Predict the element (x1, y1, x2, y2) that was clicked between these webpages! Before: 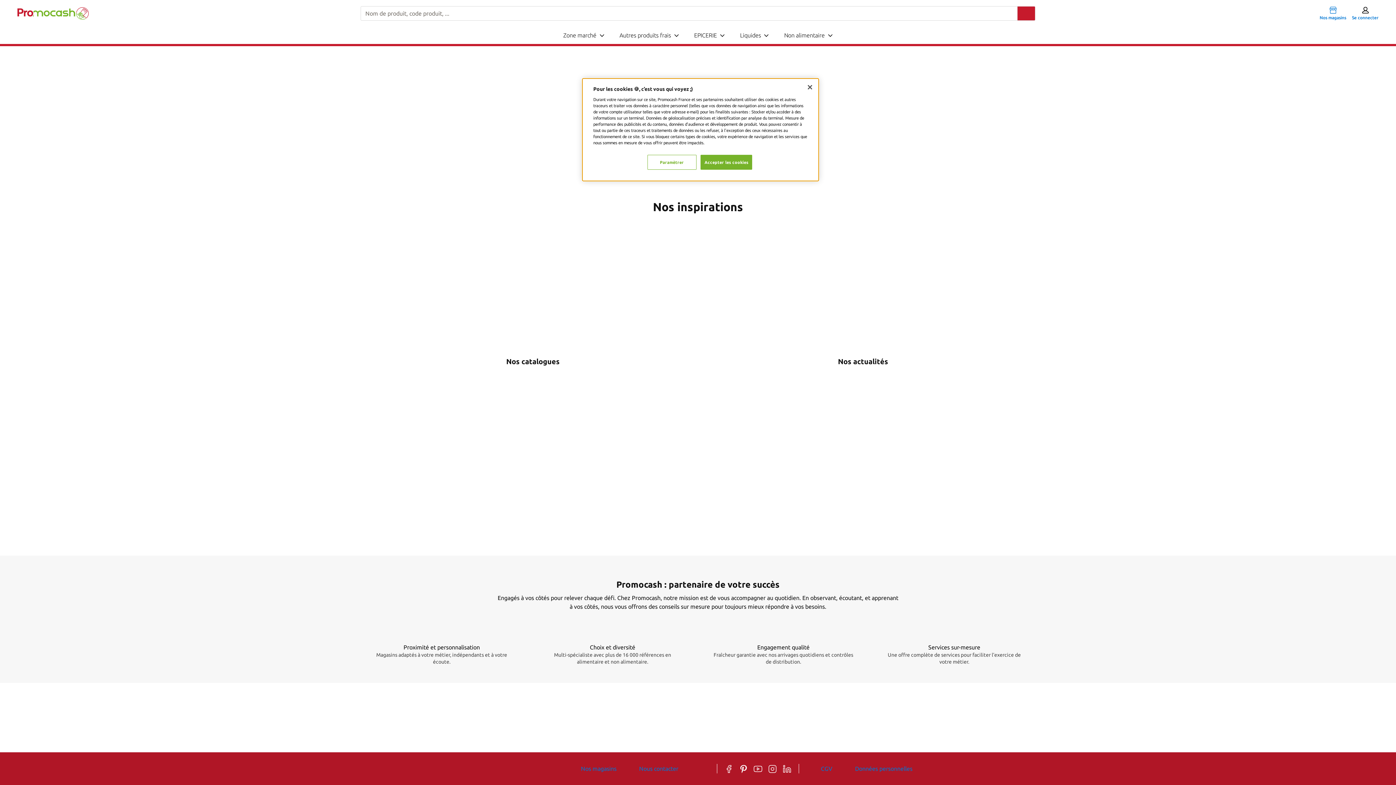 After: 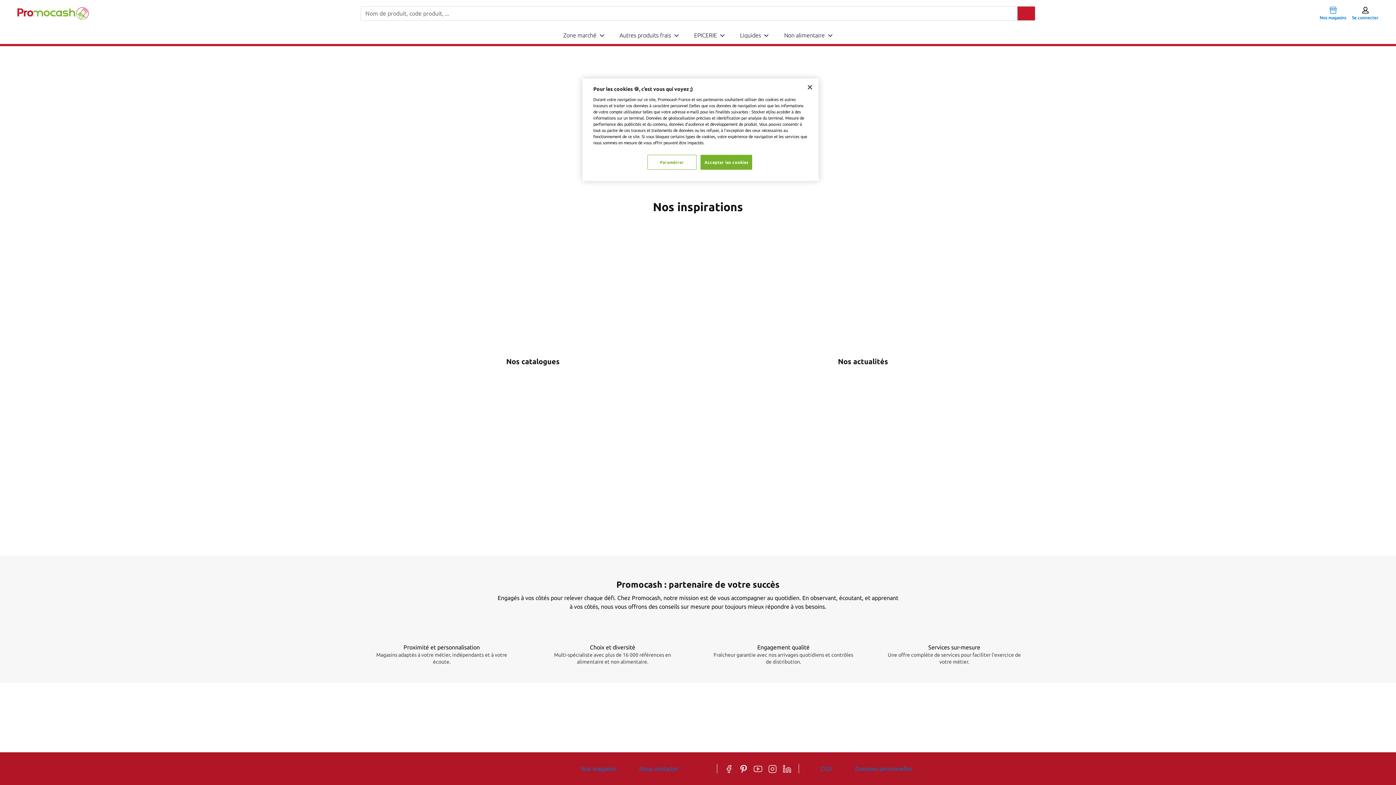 Action: label: https://www.promocash.com/siteinstit/s/les-produits-promocash/inspirations bbox: (370, 225, 585, 333)